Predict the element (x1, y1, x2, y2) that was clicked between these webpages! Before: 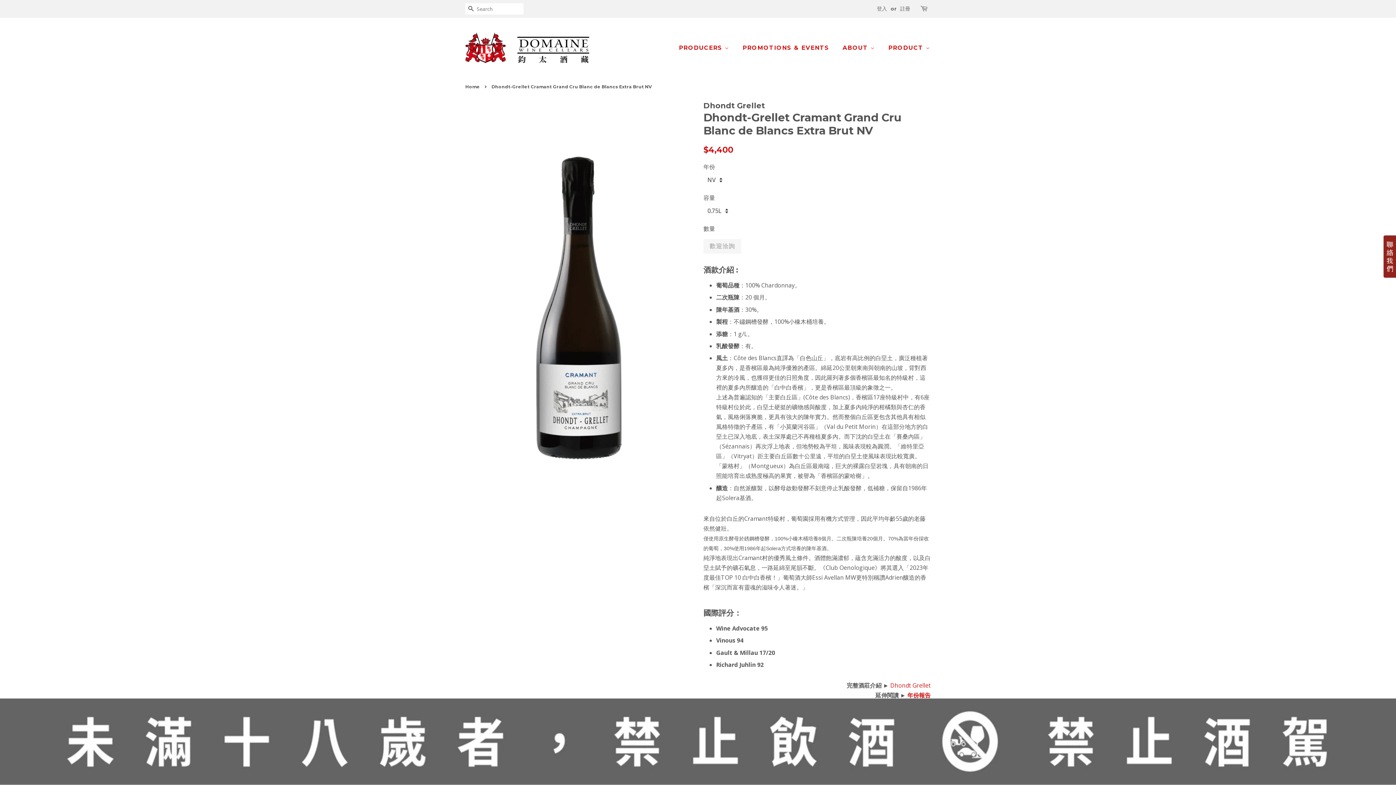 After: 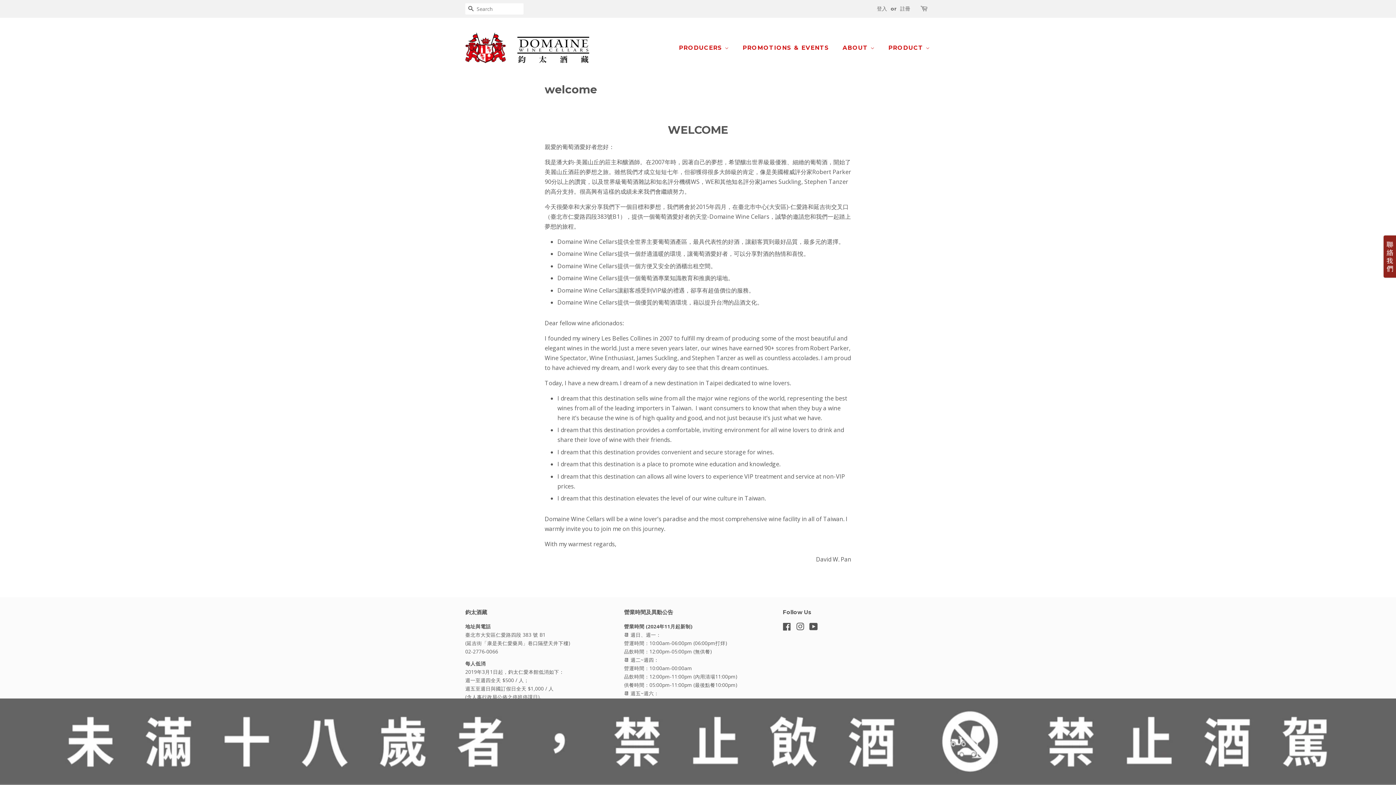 Action: bbox: (837, 37, 880, 58) label: ABOUT 